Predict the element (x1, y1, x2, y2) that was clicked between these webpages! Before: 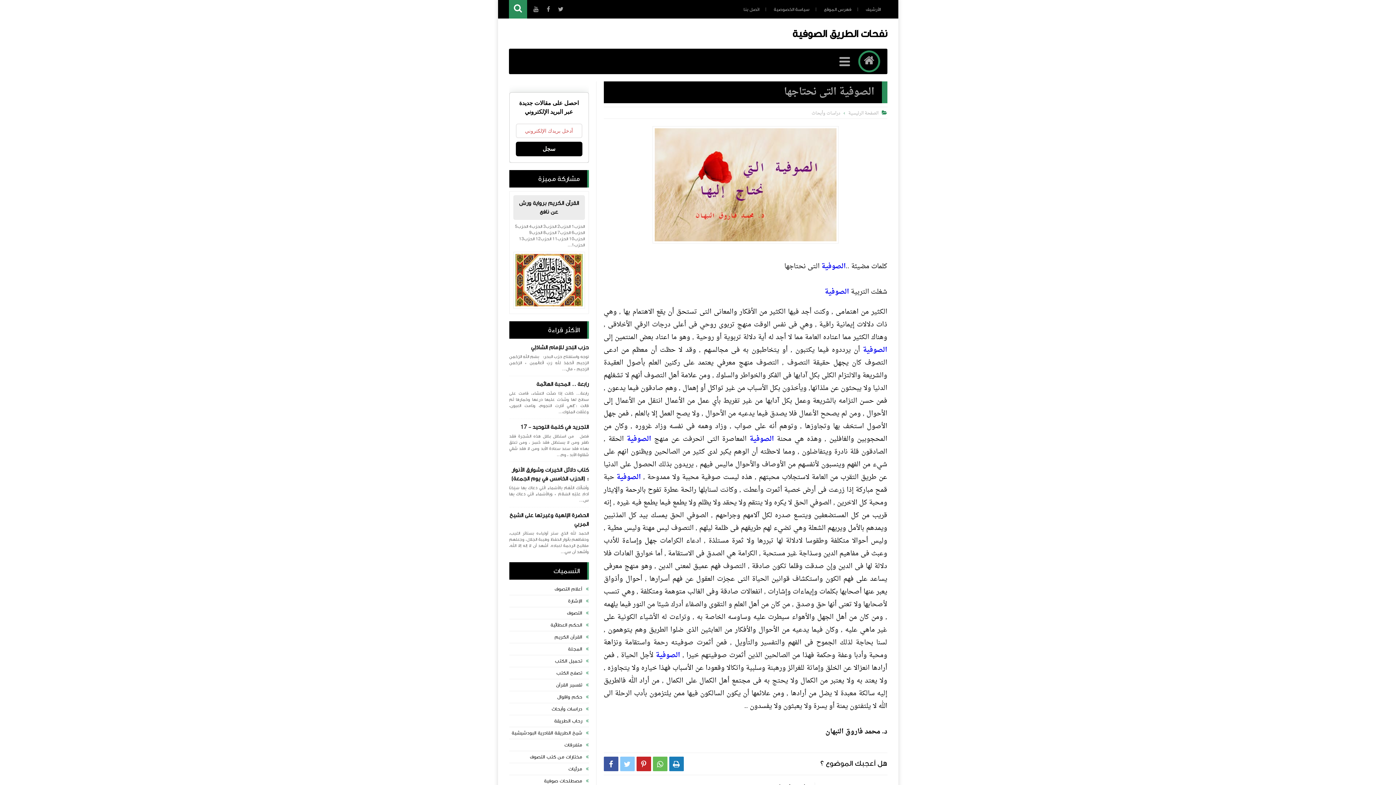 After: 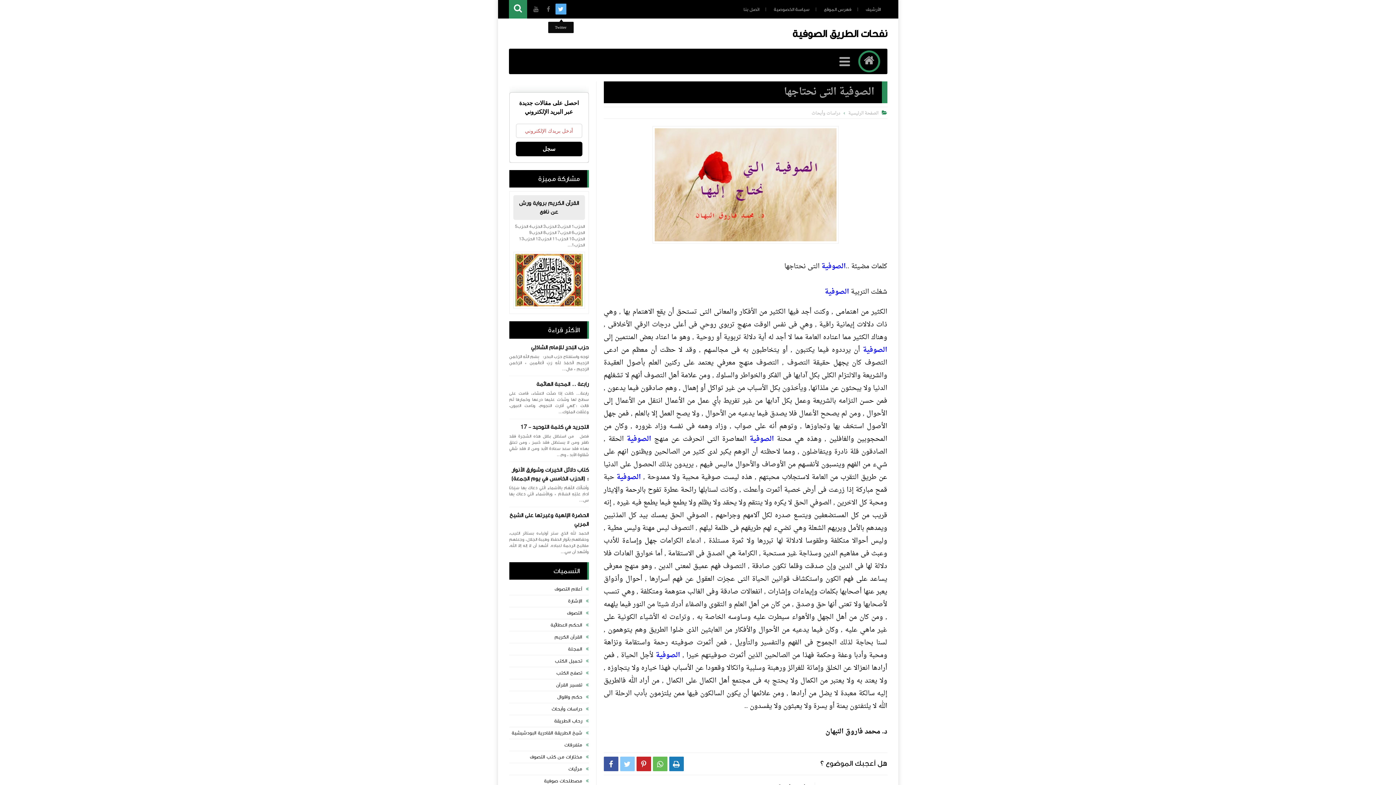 Action: bbox: (555, 3, 566, 14)